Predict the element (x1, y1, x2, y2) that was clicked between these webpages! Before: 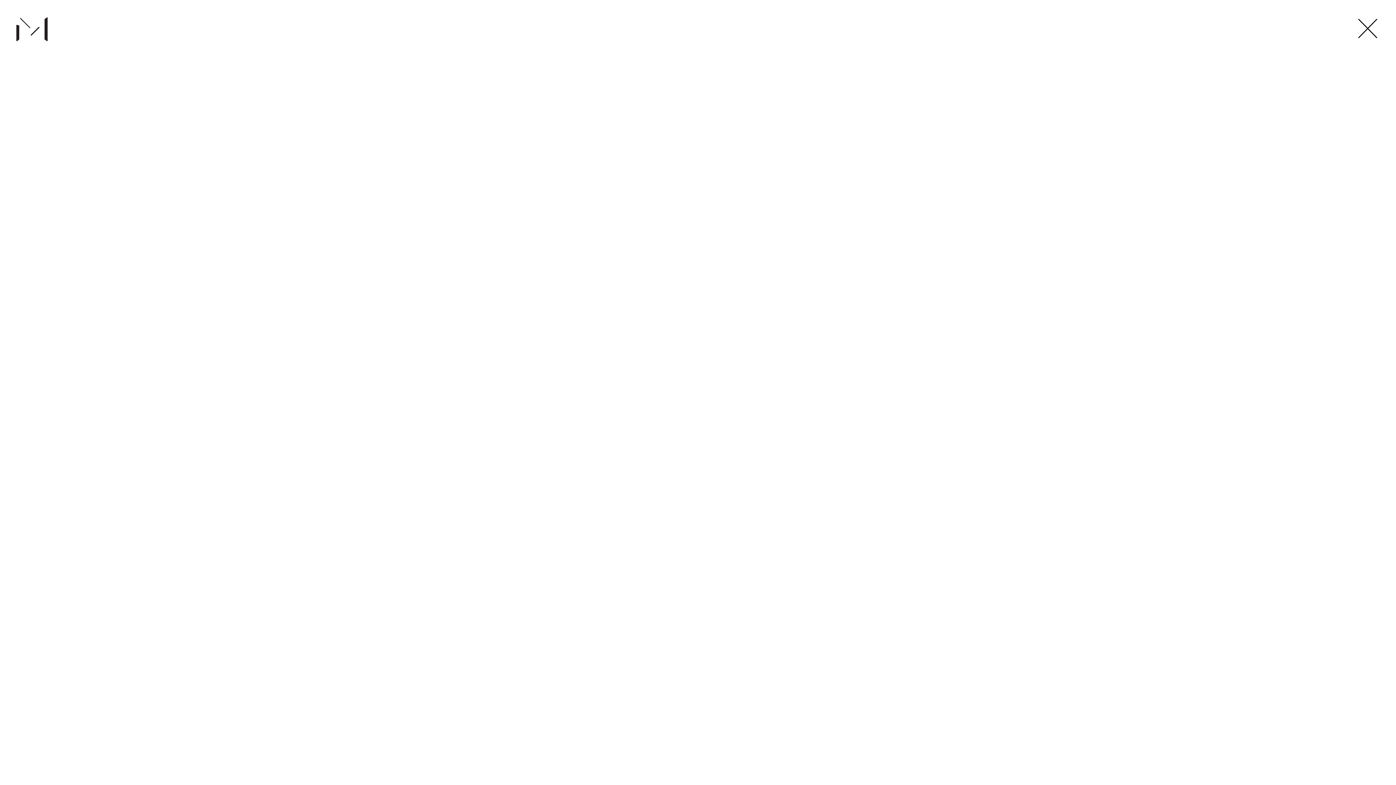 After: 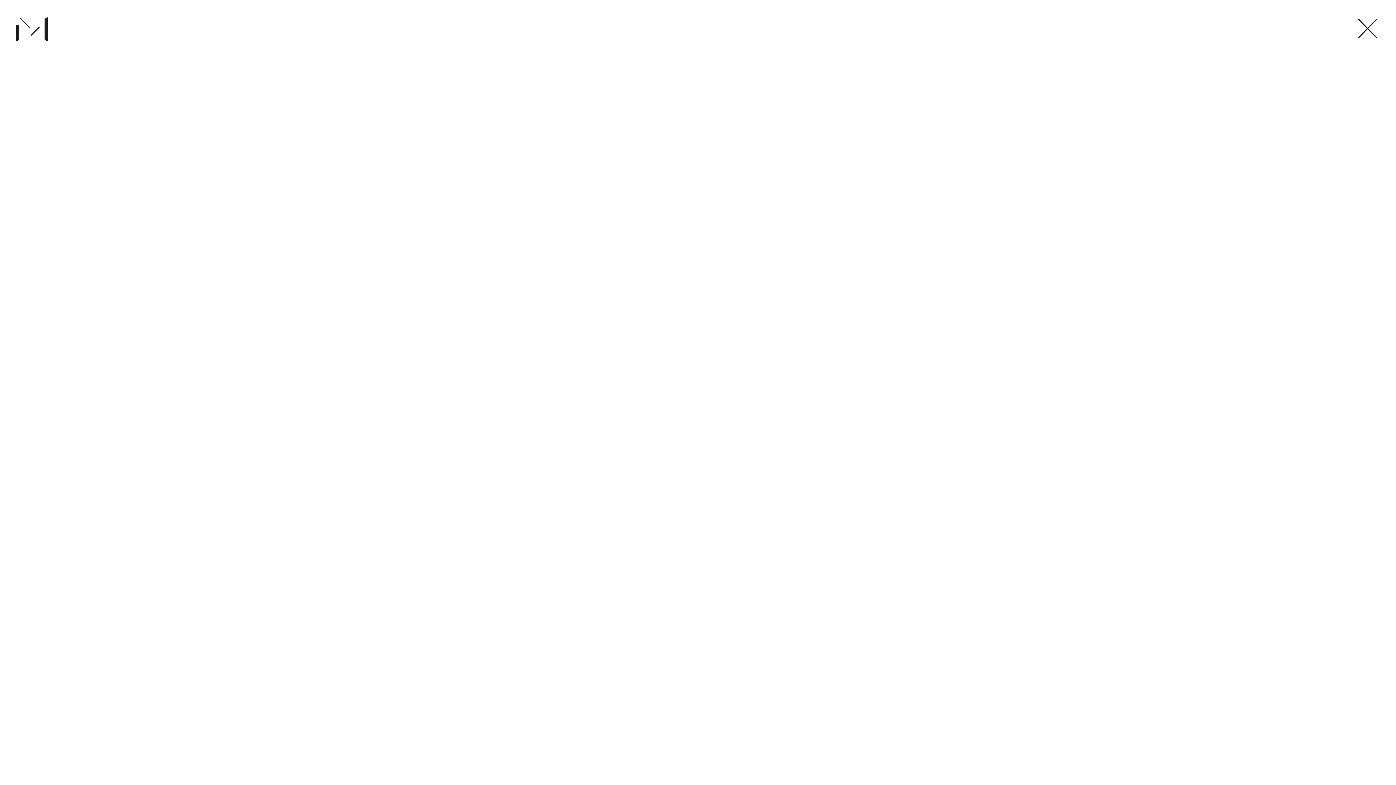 Action: bbox: (824, 709, 895, 716) label: imagerequest@risd.edu